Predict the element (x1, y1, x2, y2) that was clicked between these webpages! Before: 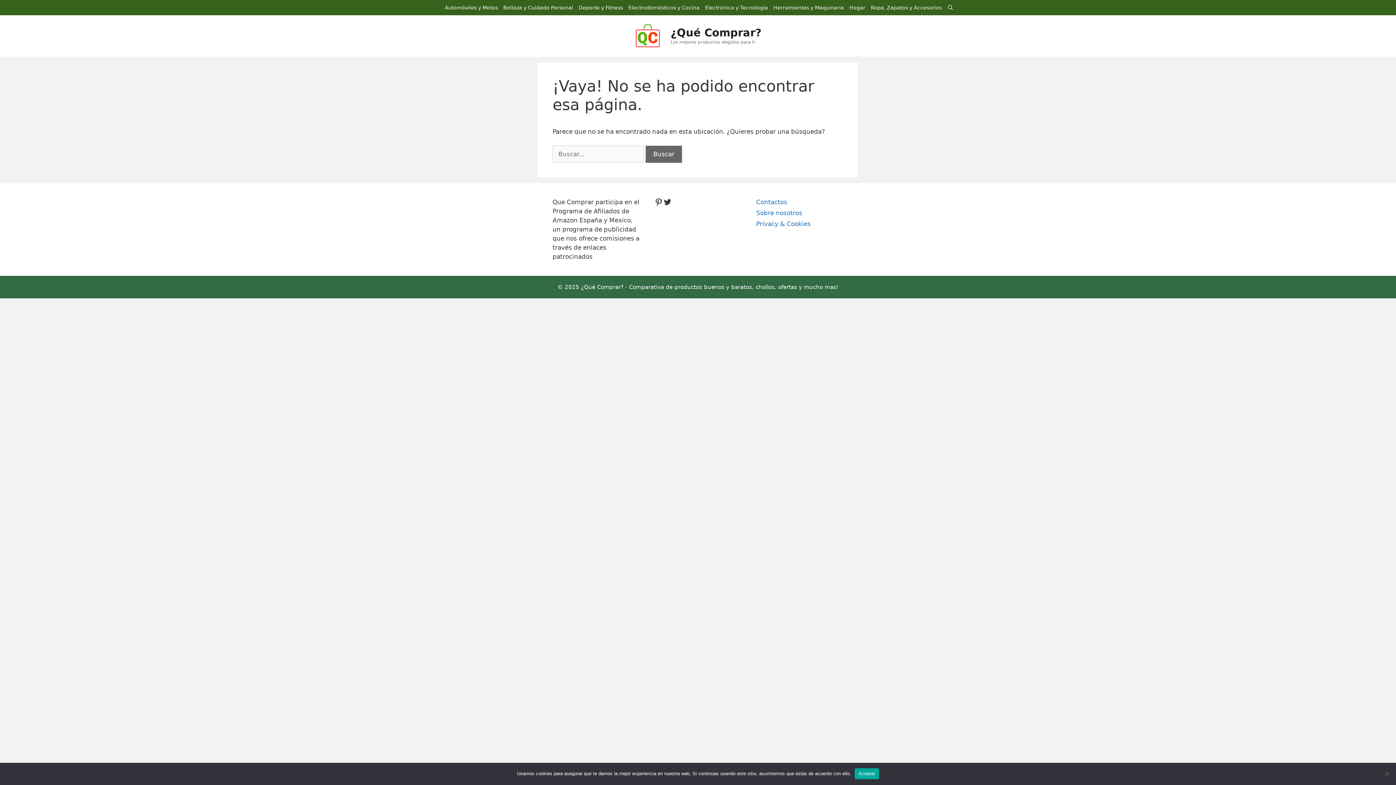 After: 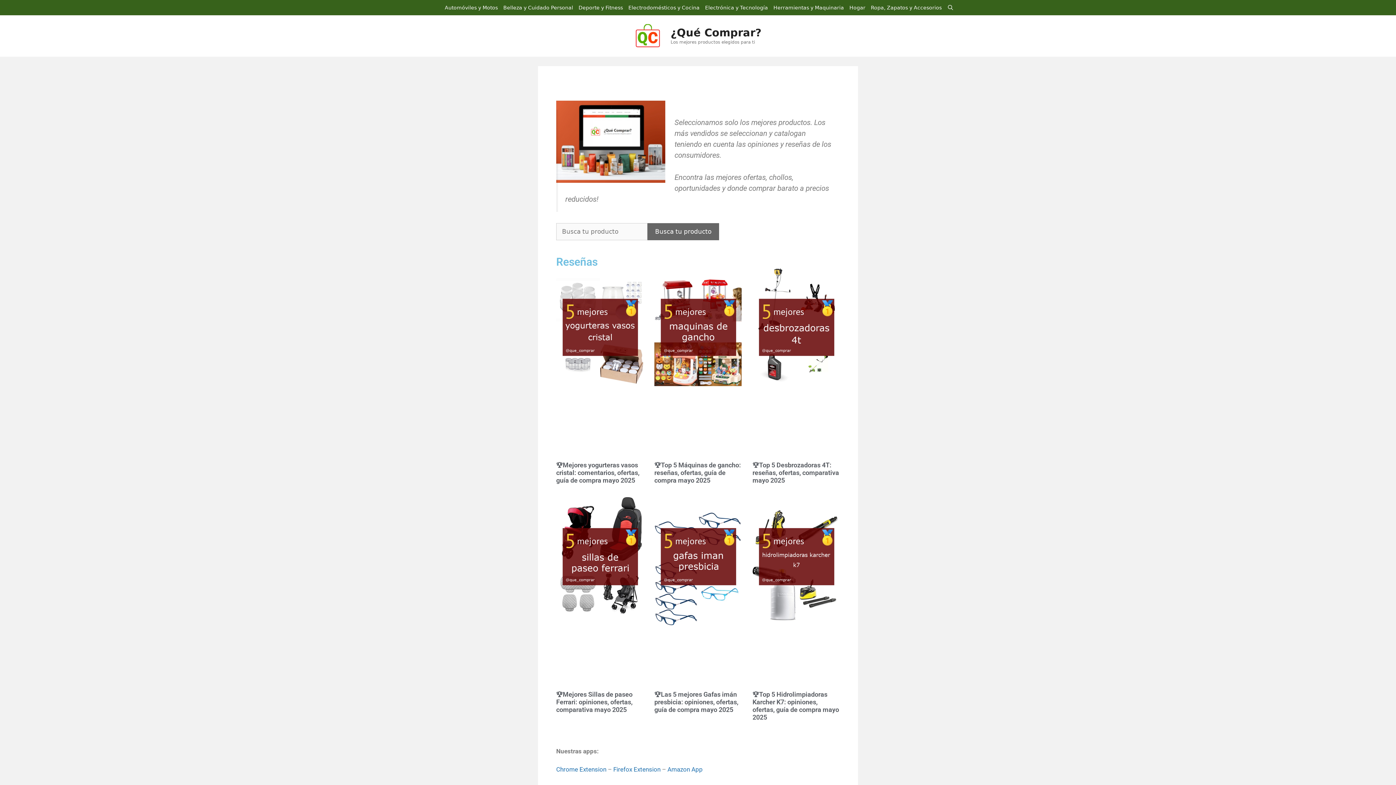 Action: bbox: (670, 26, 761, 38) label: ¿Qué Comprar?